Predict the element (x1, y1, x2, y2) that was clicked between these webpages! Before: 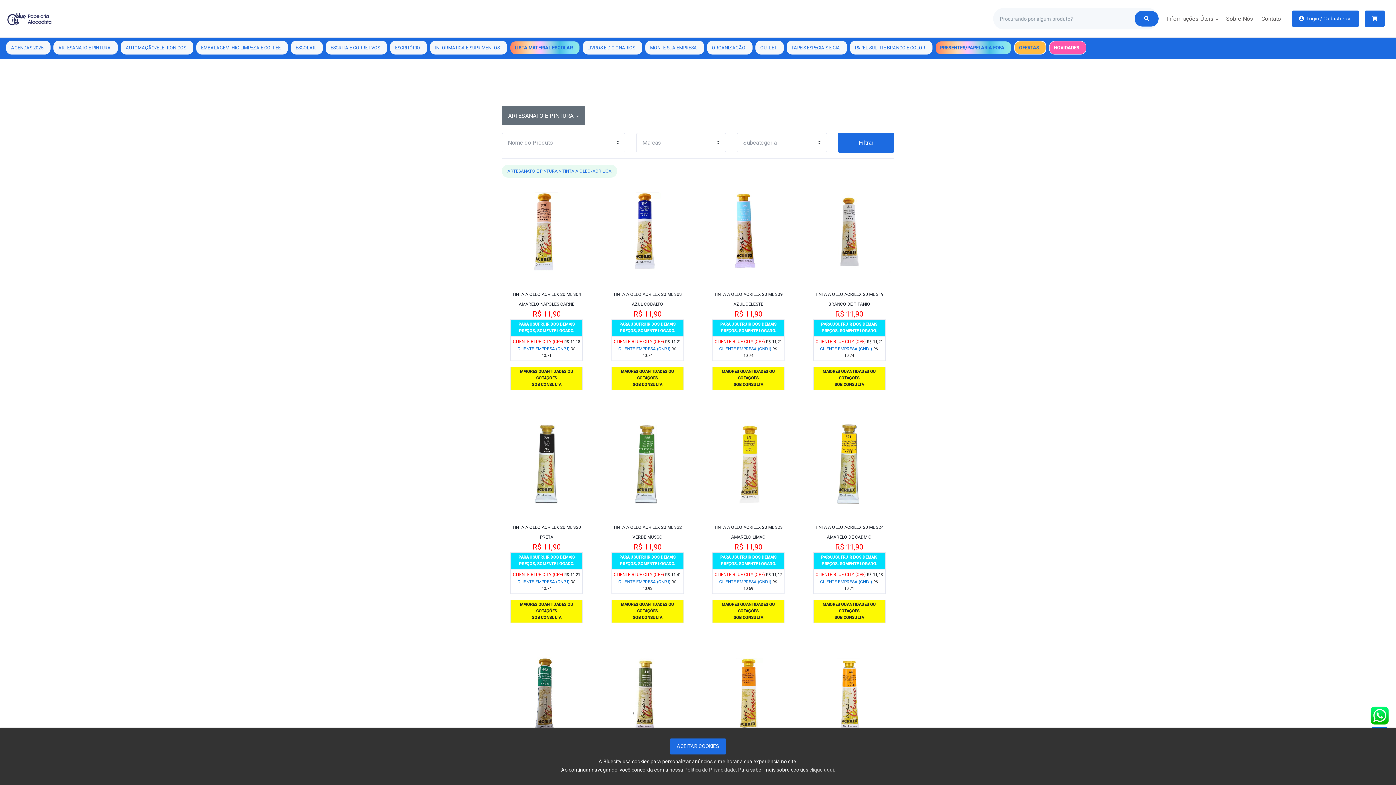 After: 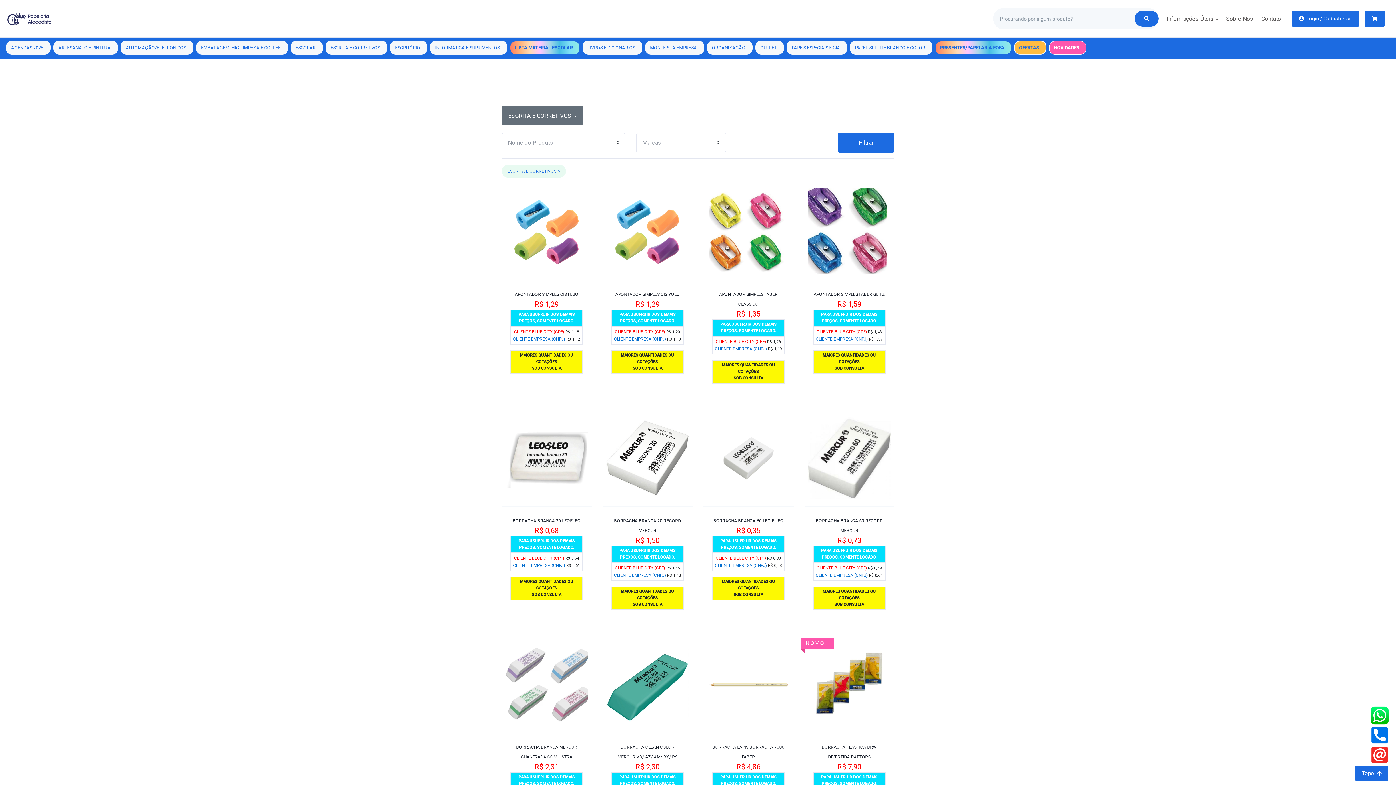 Action: label: ESCRITA E CORRETIVOS bbox: (327, 42, 385, 52)